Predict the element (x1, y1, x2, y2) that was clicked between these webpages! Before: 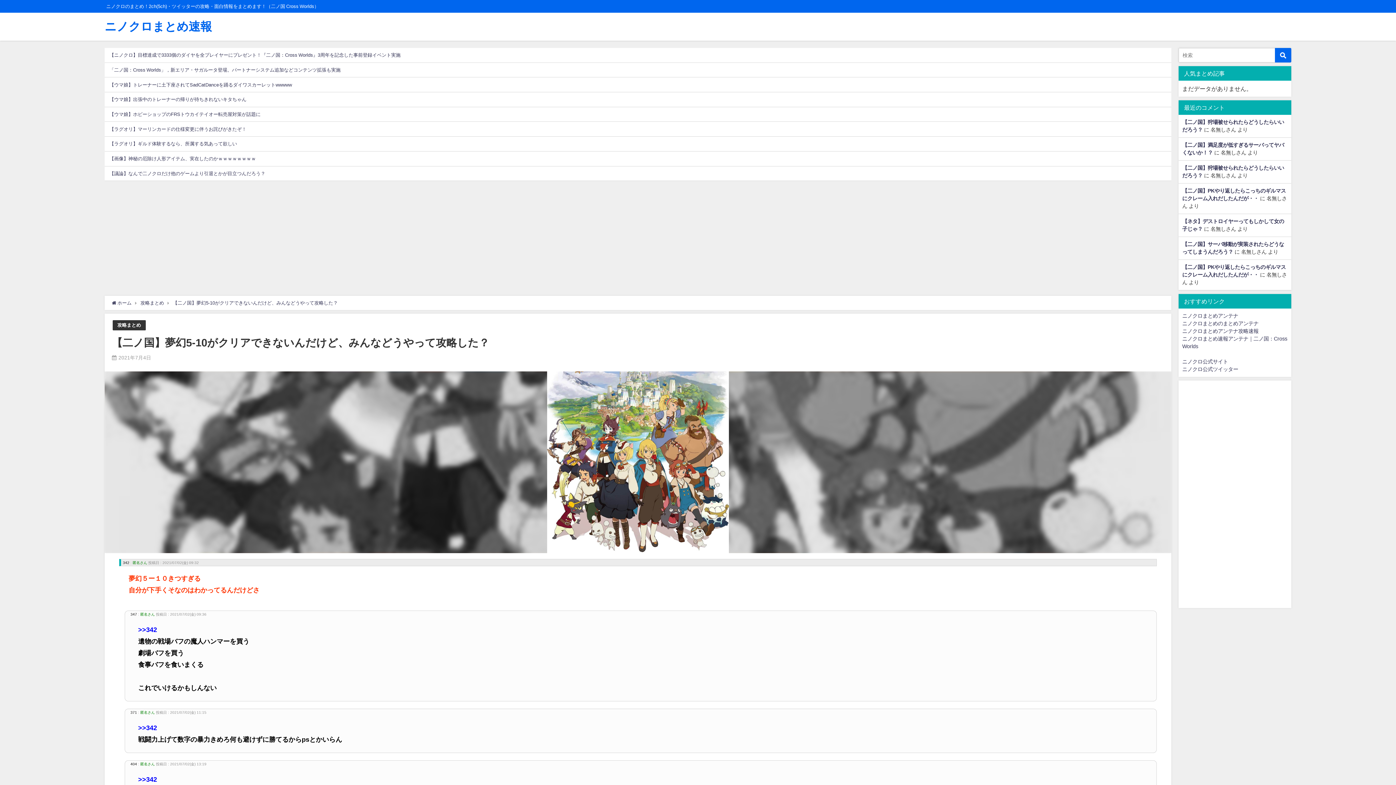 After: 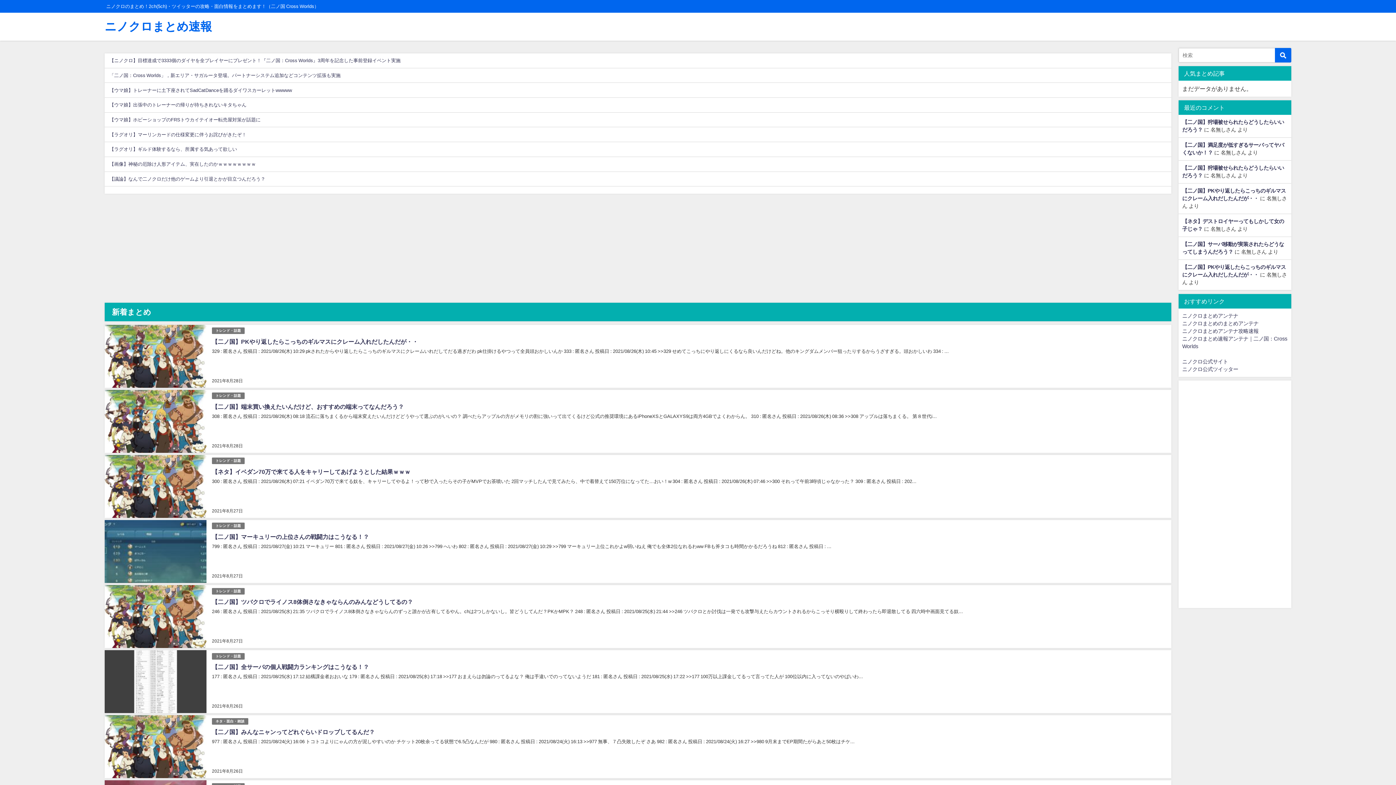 Action: label: ニノクロまとめ速報 bbox: (104, 12, 212, 40)